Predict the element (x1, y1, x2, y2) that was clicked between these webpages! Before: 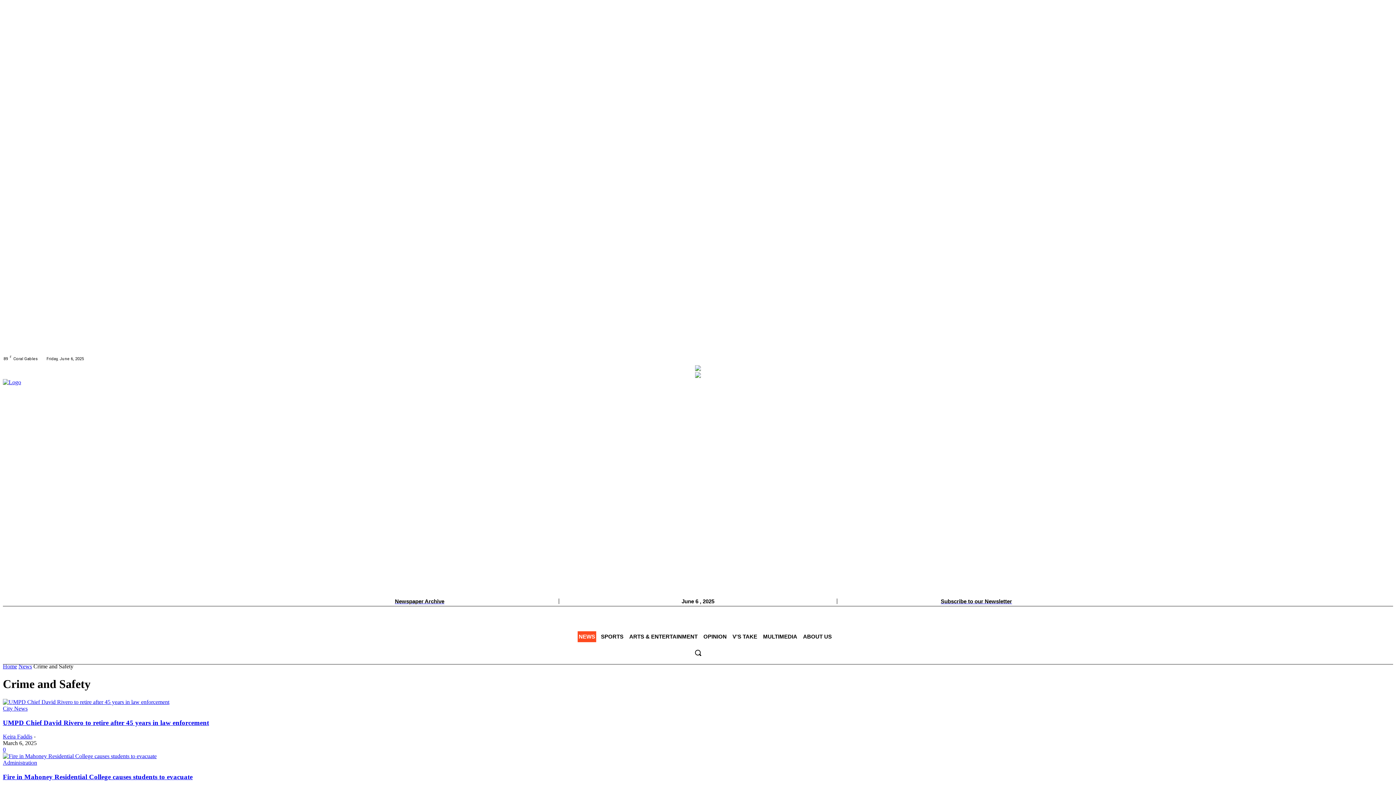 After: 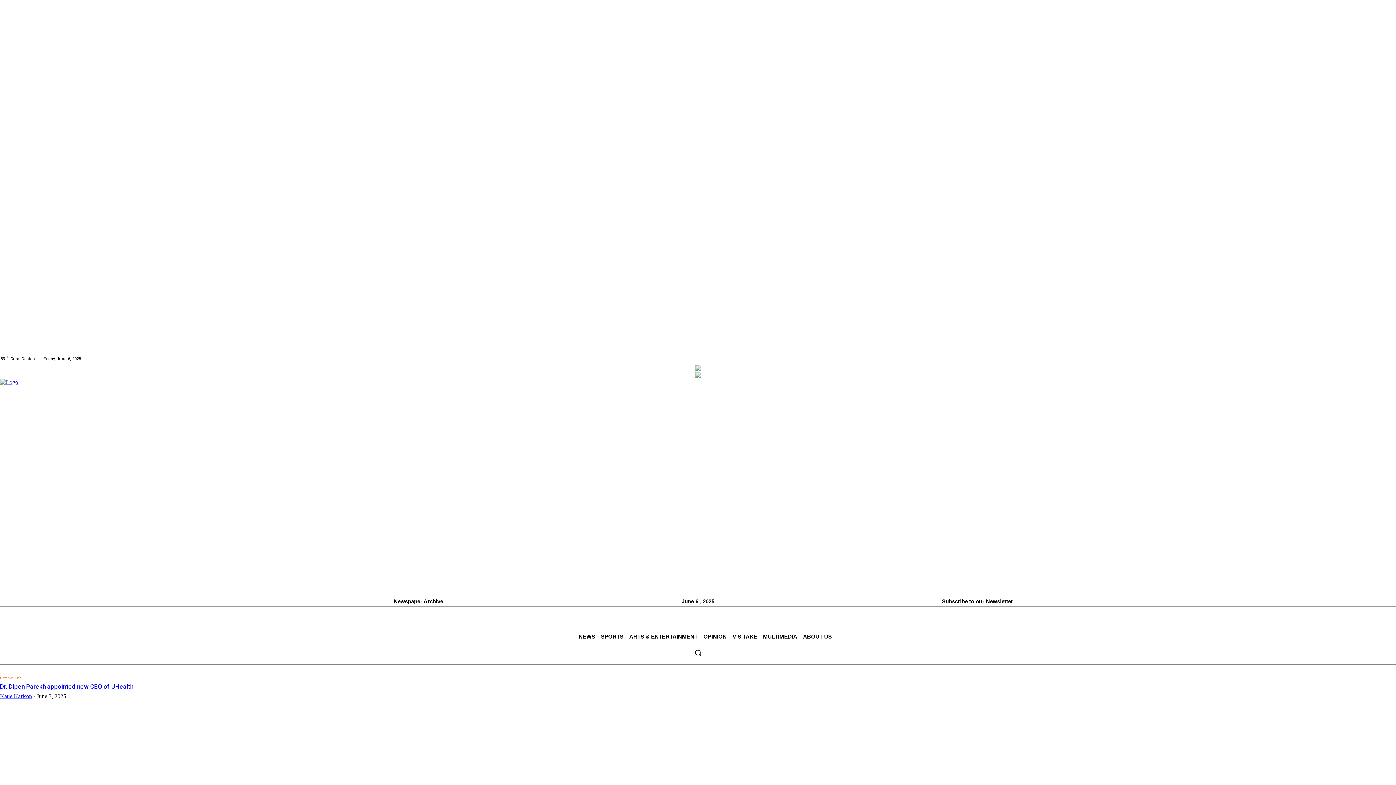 Action: label: Home bbox: (2, 663, 17, 669)